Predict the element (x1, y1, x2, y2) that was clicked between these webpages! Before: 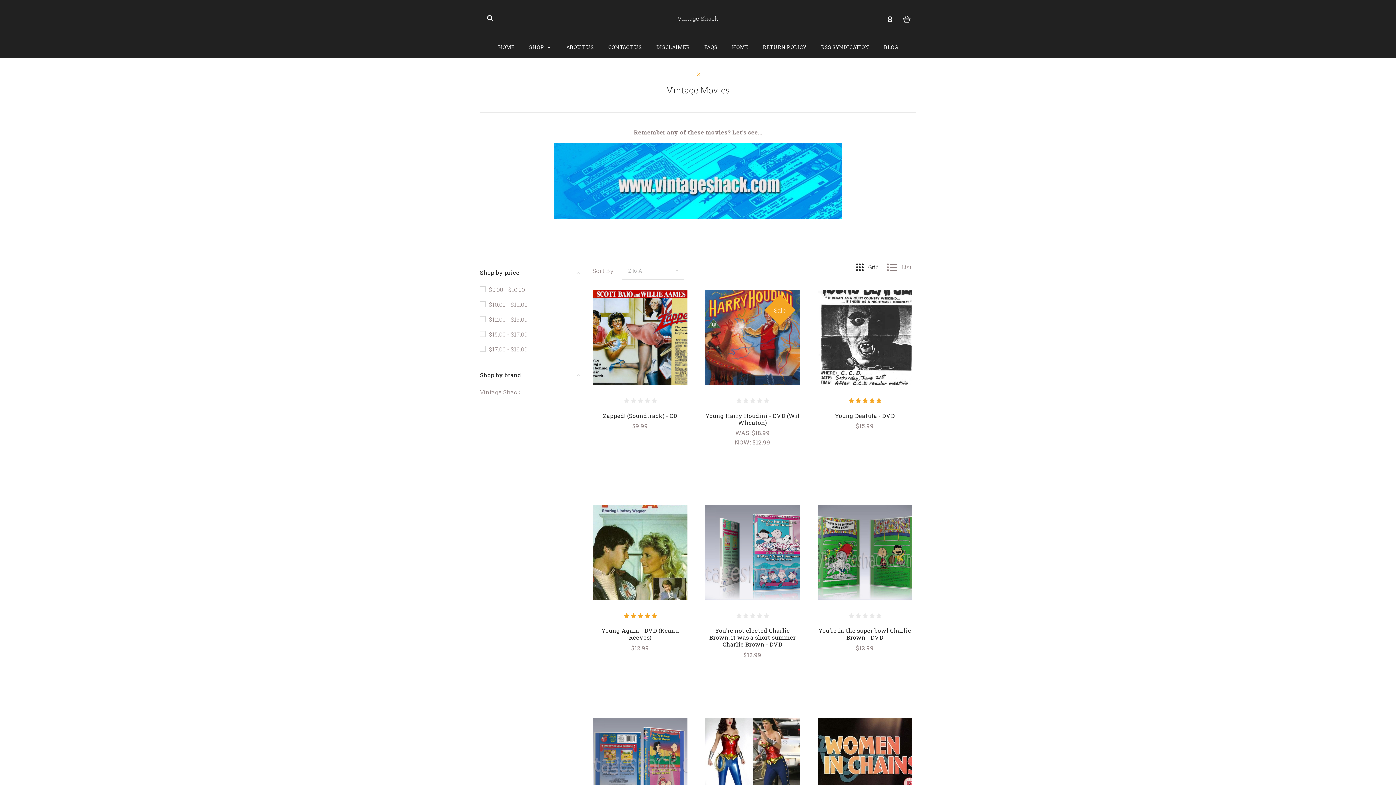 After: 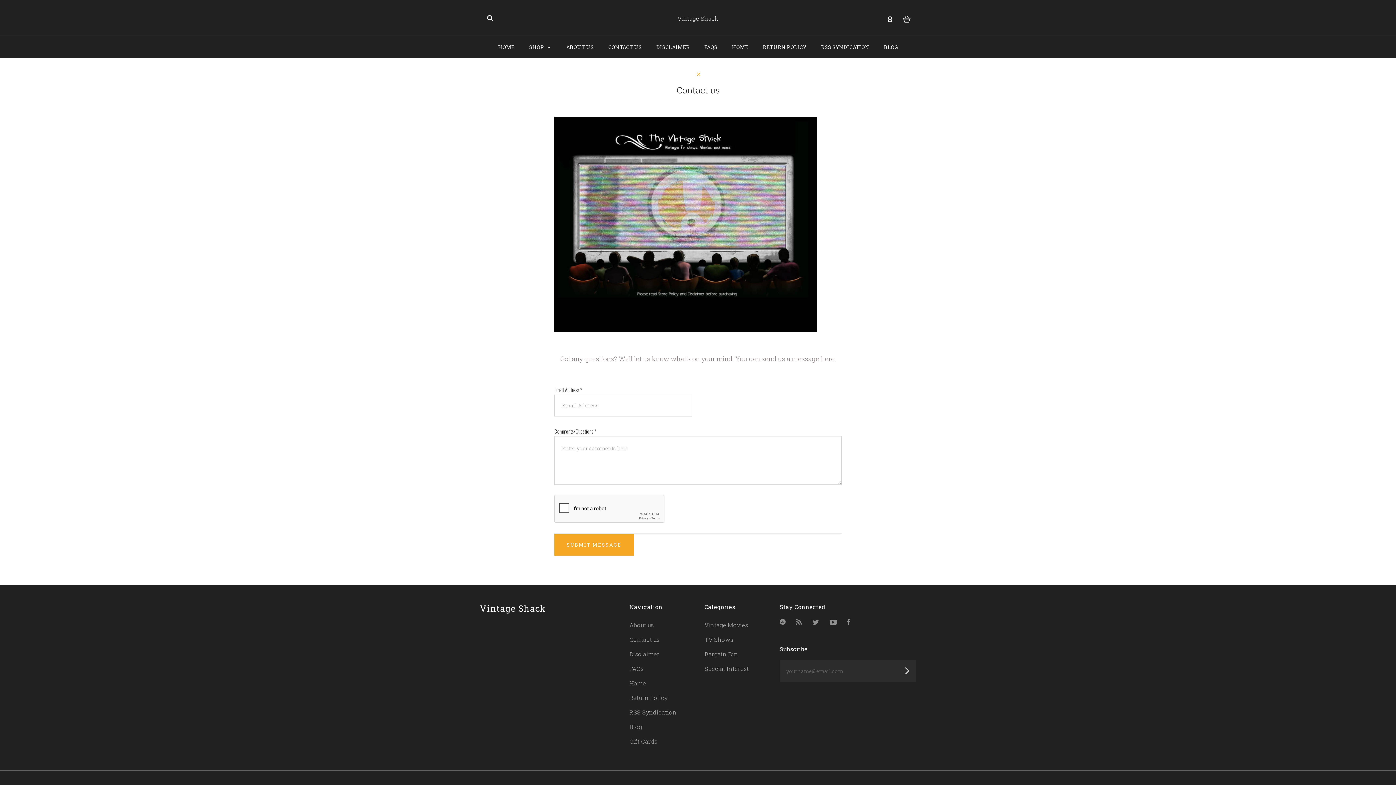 Action: bbox: (602, 36, 648, 58) label: CONTACT US